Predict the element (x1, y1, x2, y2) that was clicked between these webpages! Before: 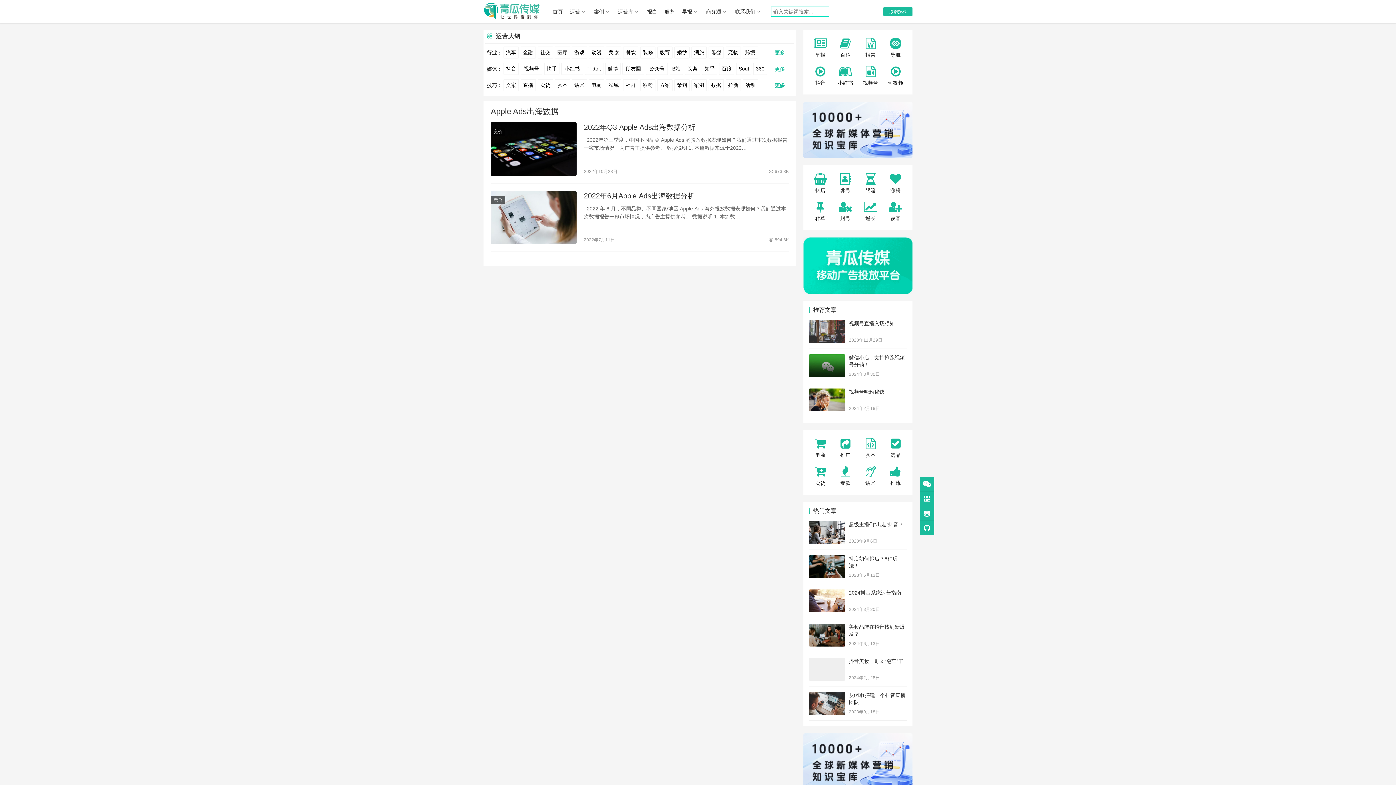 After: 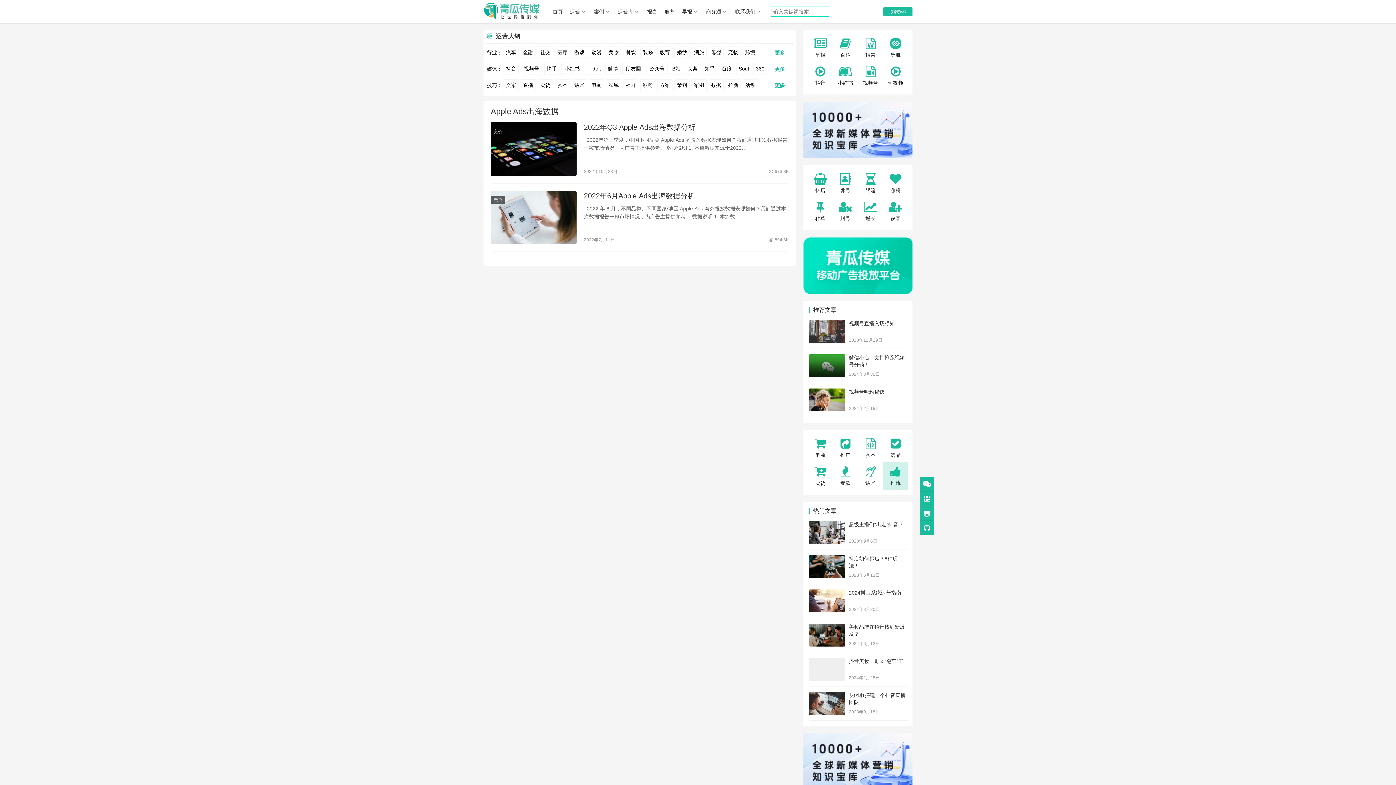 Action: label: 推流 bbox: (883, 462, 908, 490)